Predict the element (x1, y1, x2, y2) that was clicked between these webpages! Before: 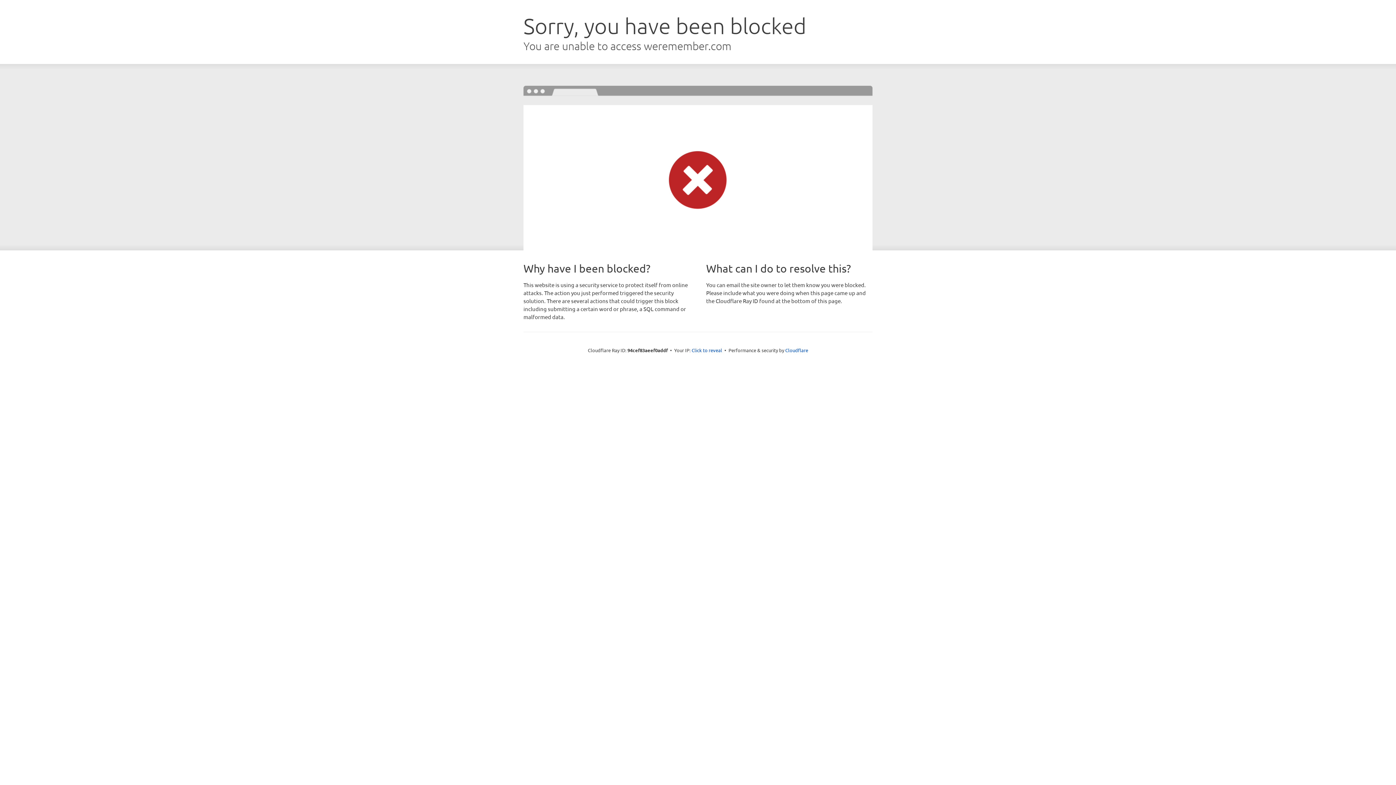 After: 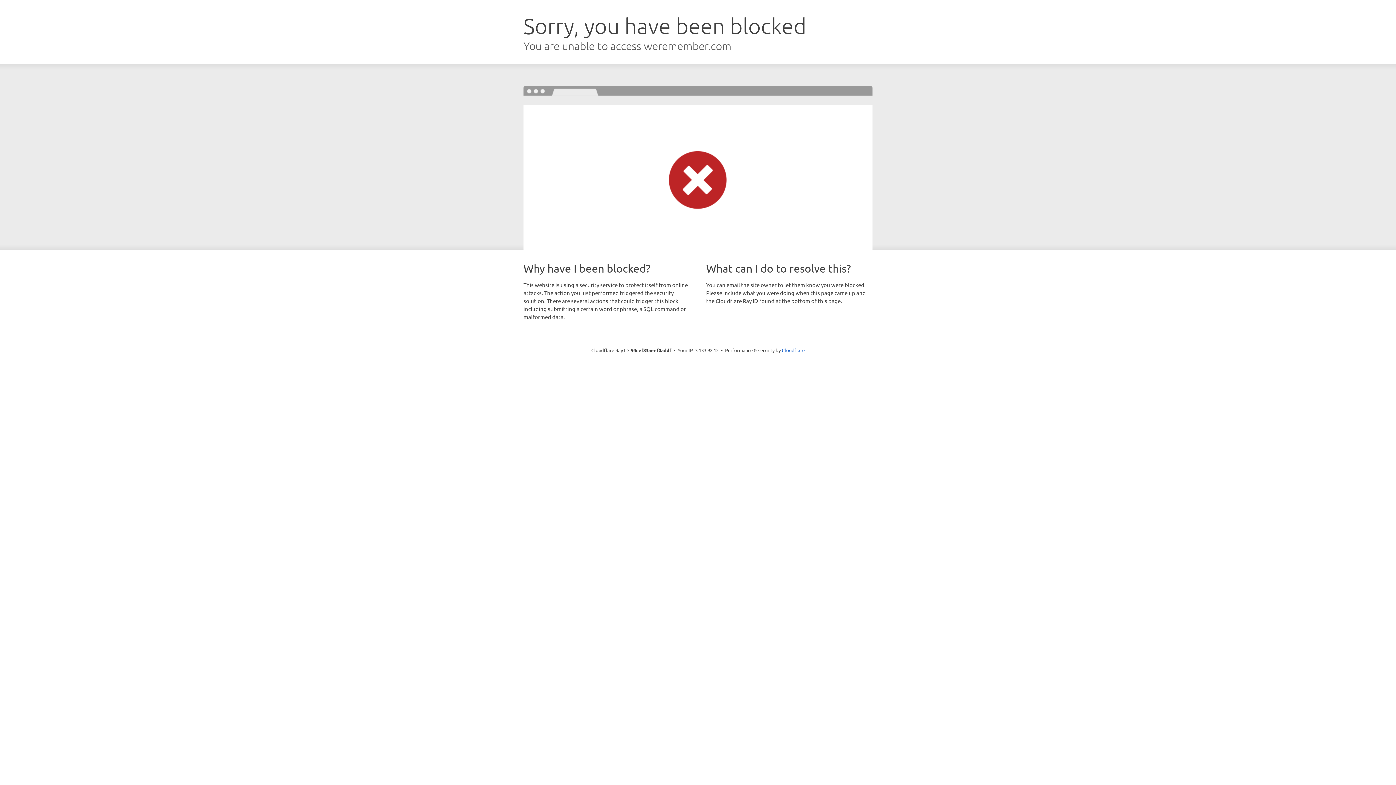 Action: bbox: (691, 346, 722, 353) label: Click to reveal